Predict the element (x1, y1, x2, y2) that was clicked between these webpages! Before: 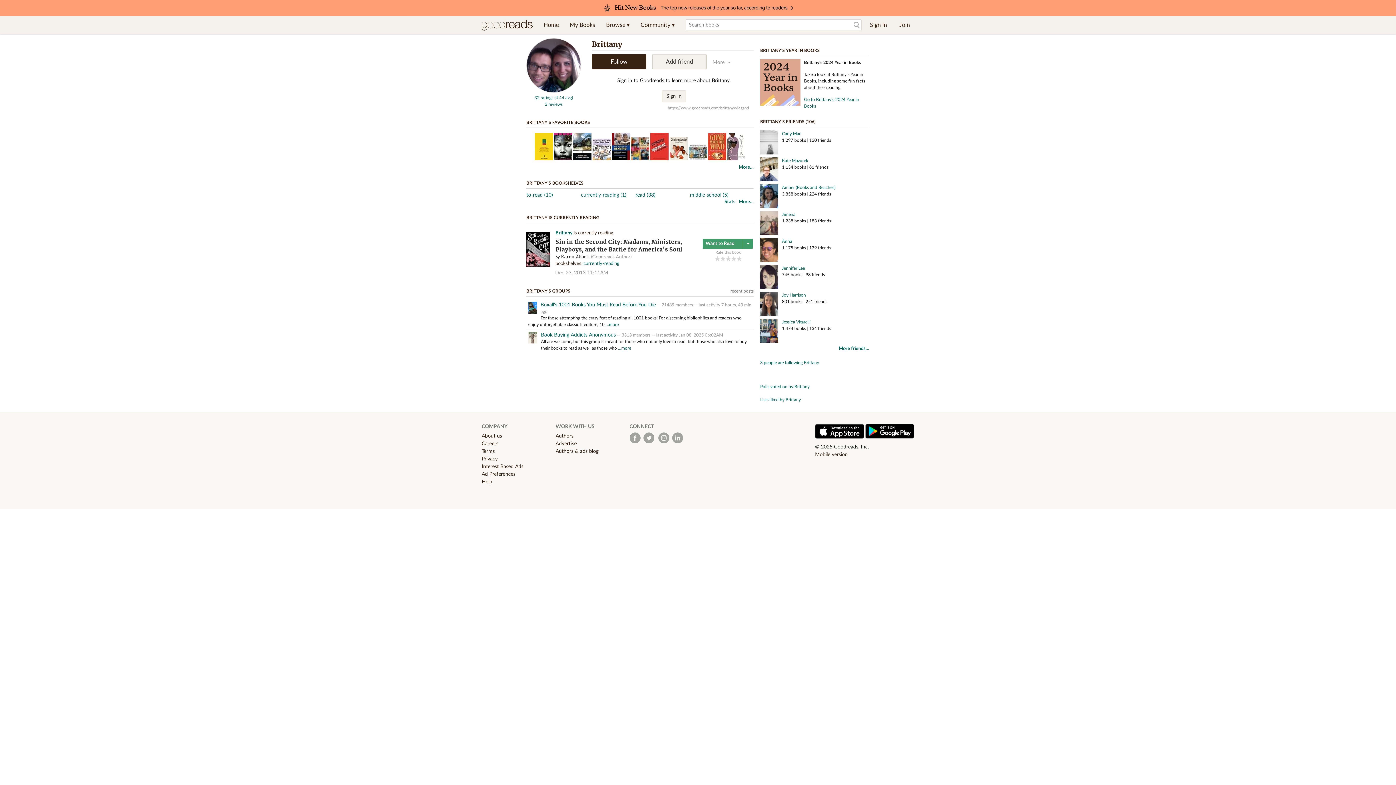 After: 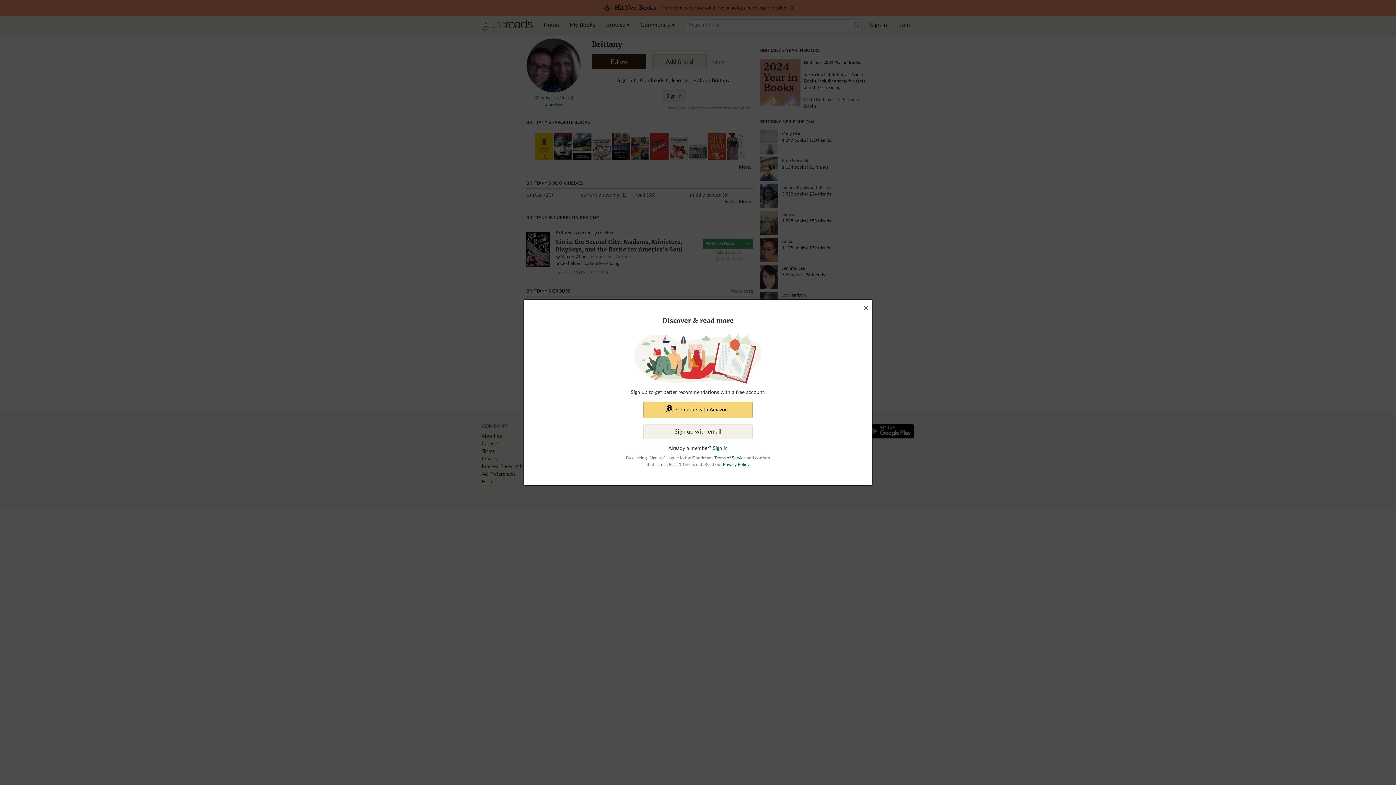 Action: bbox: (555, 230, 572, 235) label: Brittany